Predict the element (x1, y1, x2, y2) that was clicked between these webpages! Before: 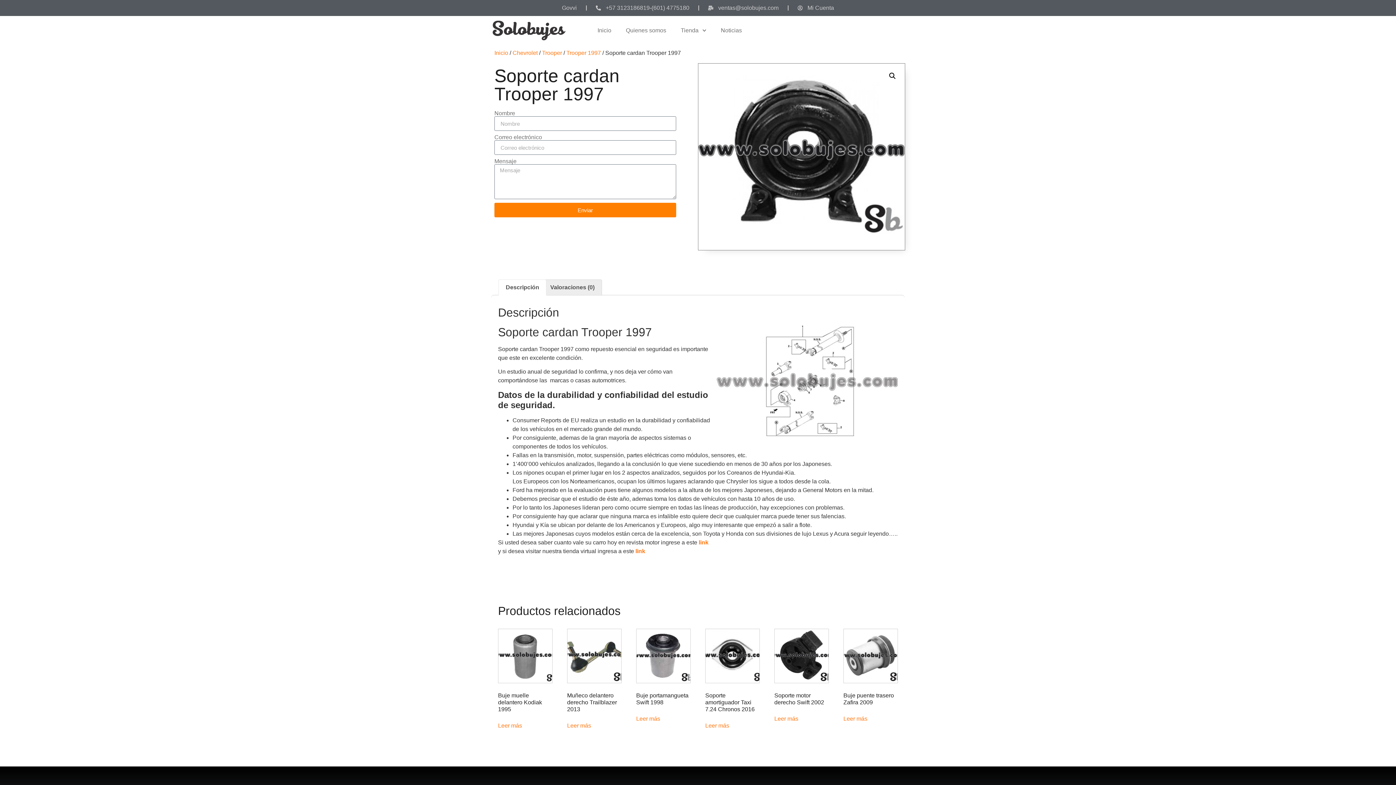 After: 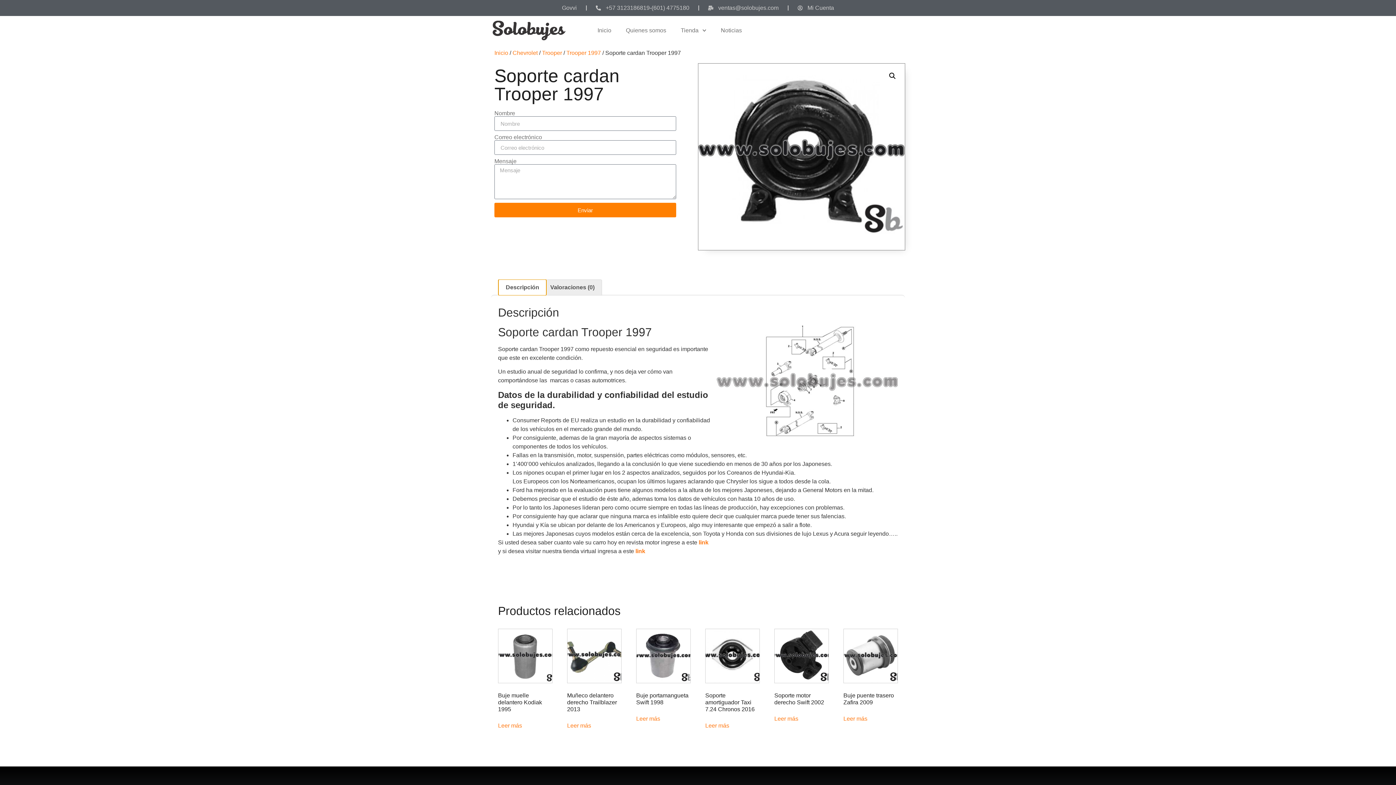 Action: bbox: (498, 279, 546, 295) label: Descripción